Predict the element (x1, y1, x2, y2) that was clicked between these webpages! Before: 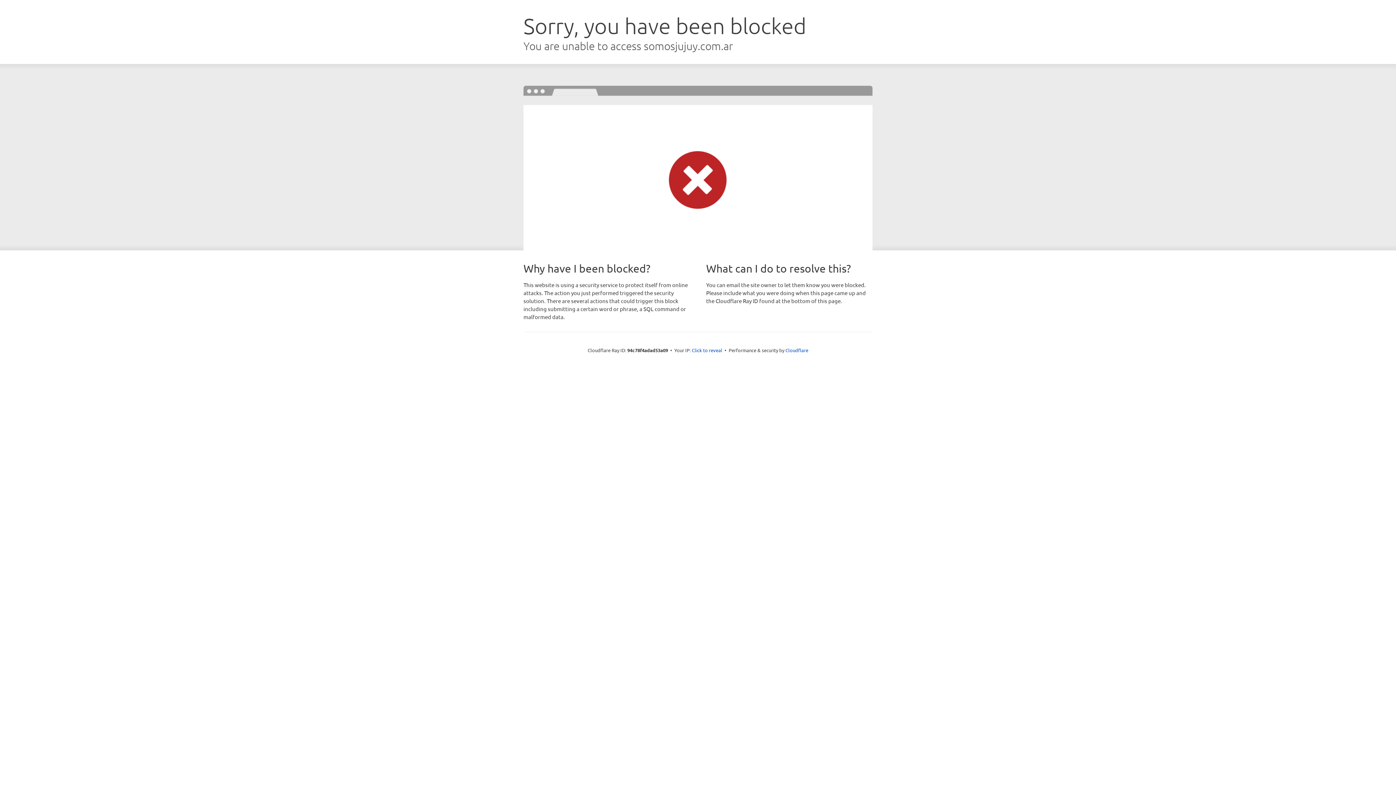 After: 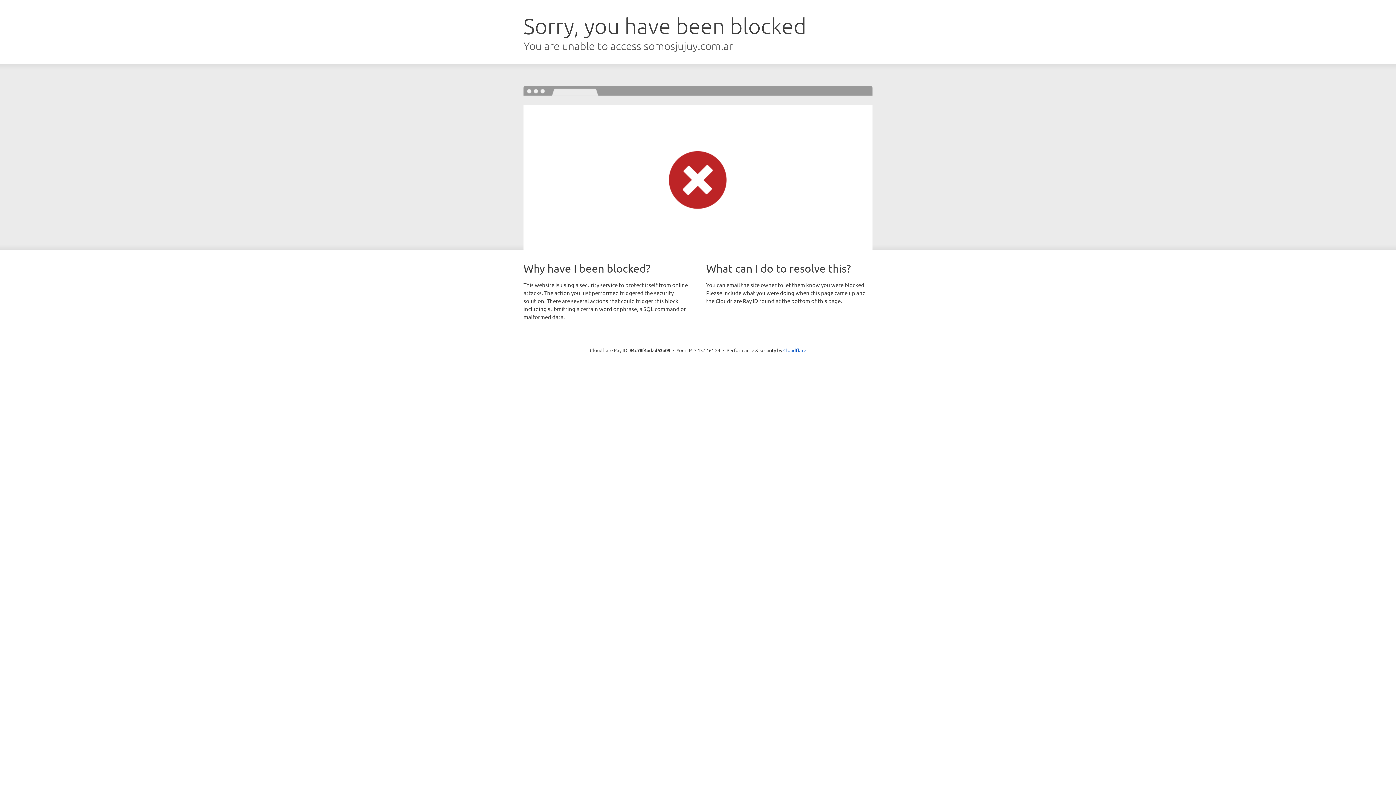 Action: label: Click to reveal bbox: (692, 346, 722, 353)